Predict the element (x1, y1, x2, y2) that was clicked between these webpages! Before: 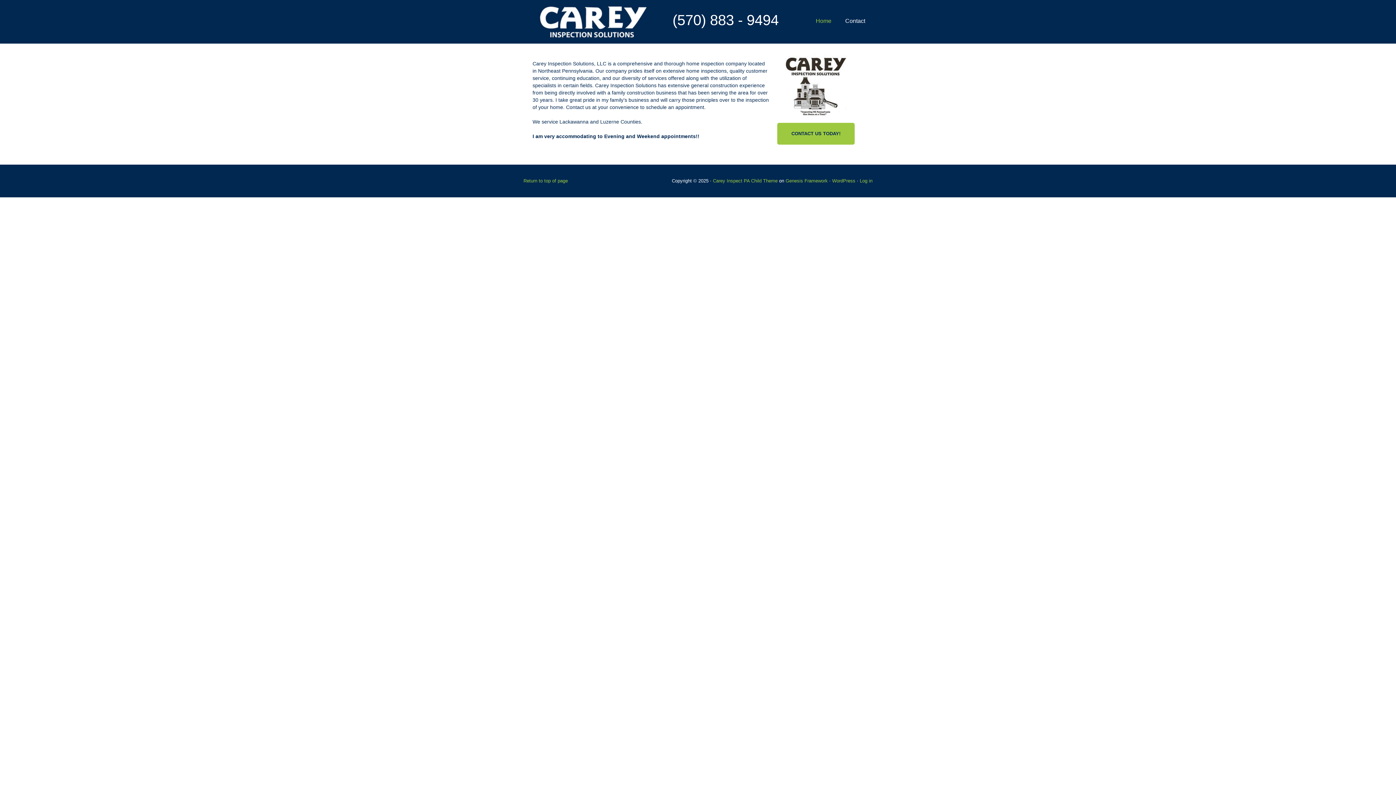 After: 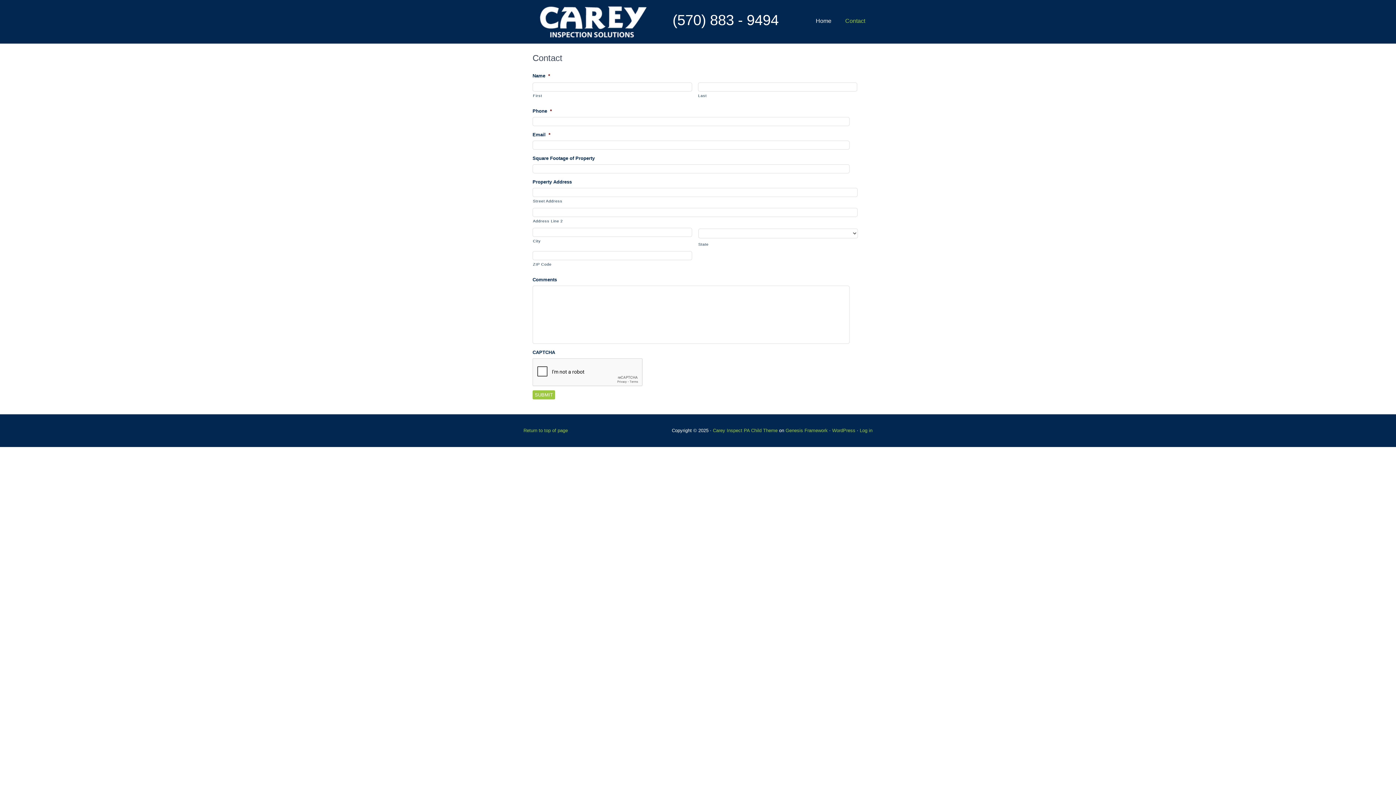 Action: label: CONTACT US TODAY! bbox: (777, 122, 854, 144)